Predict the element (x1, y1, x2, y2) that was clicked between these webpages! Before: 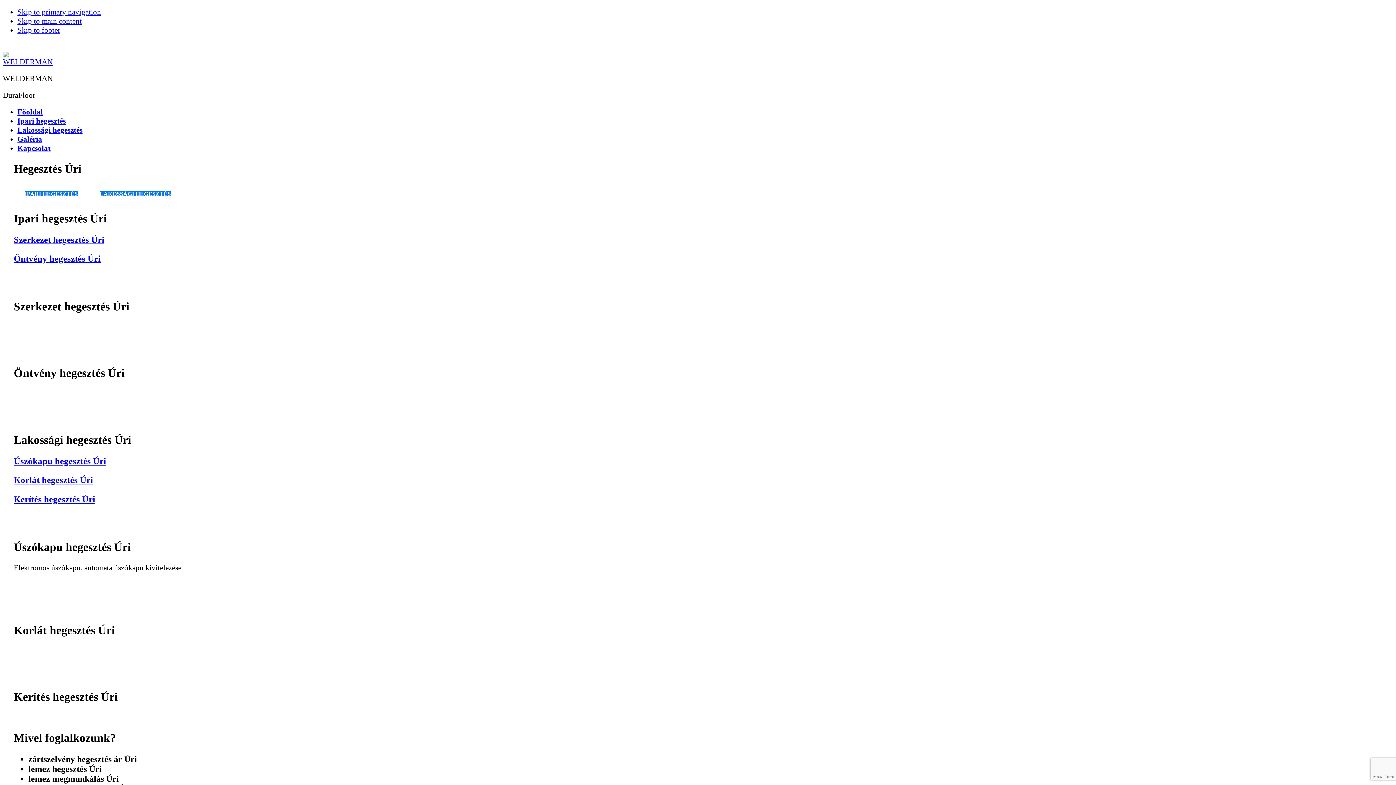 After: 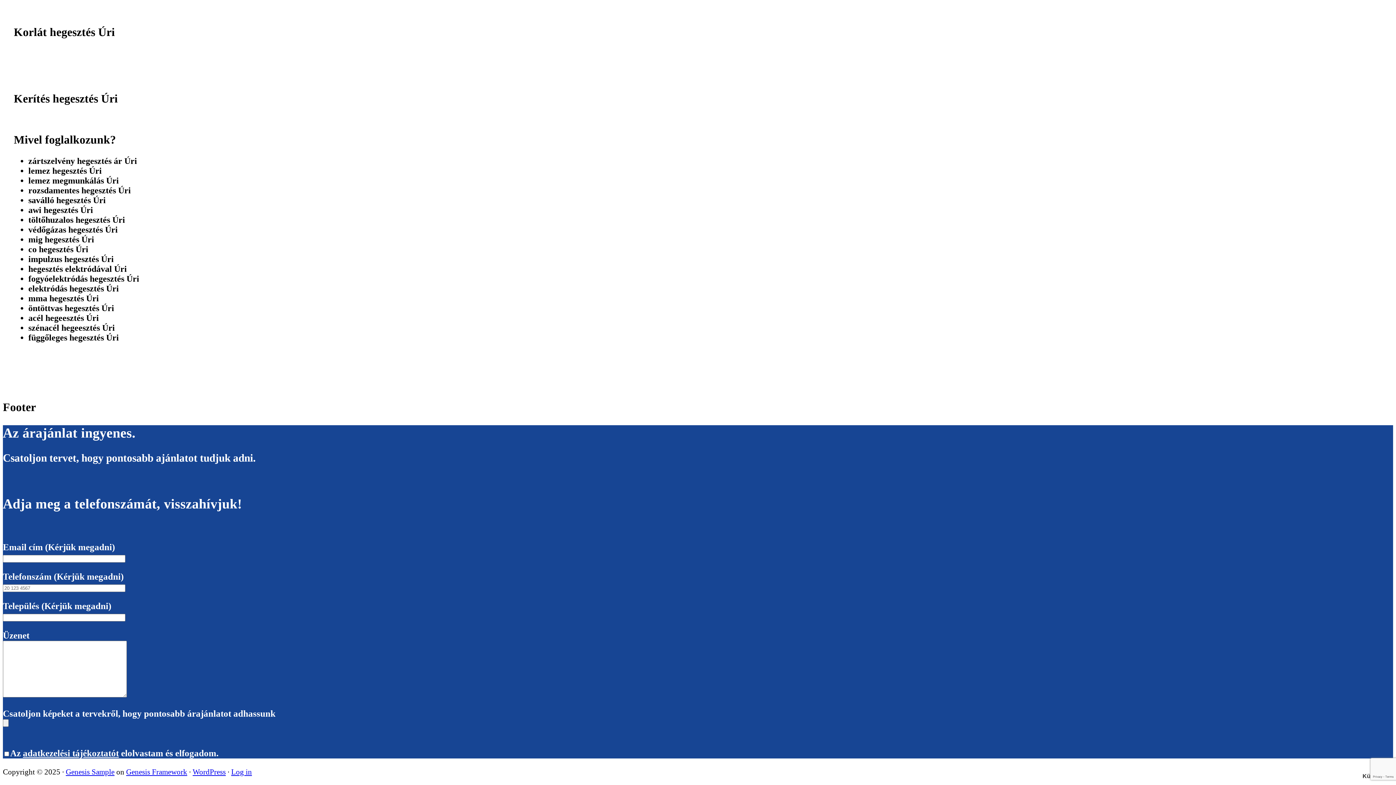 Action: label: Skip to footer bbox: (17, 25, 60, 34)